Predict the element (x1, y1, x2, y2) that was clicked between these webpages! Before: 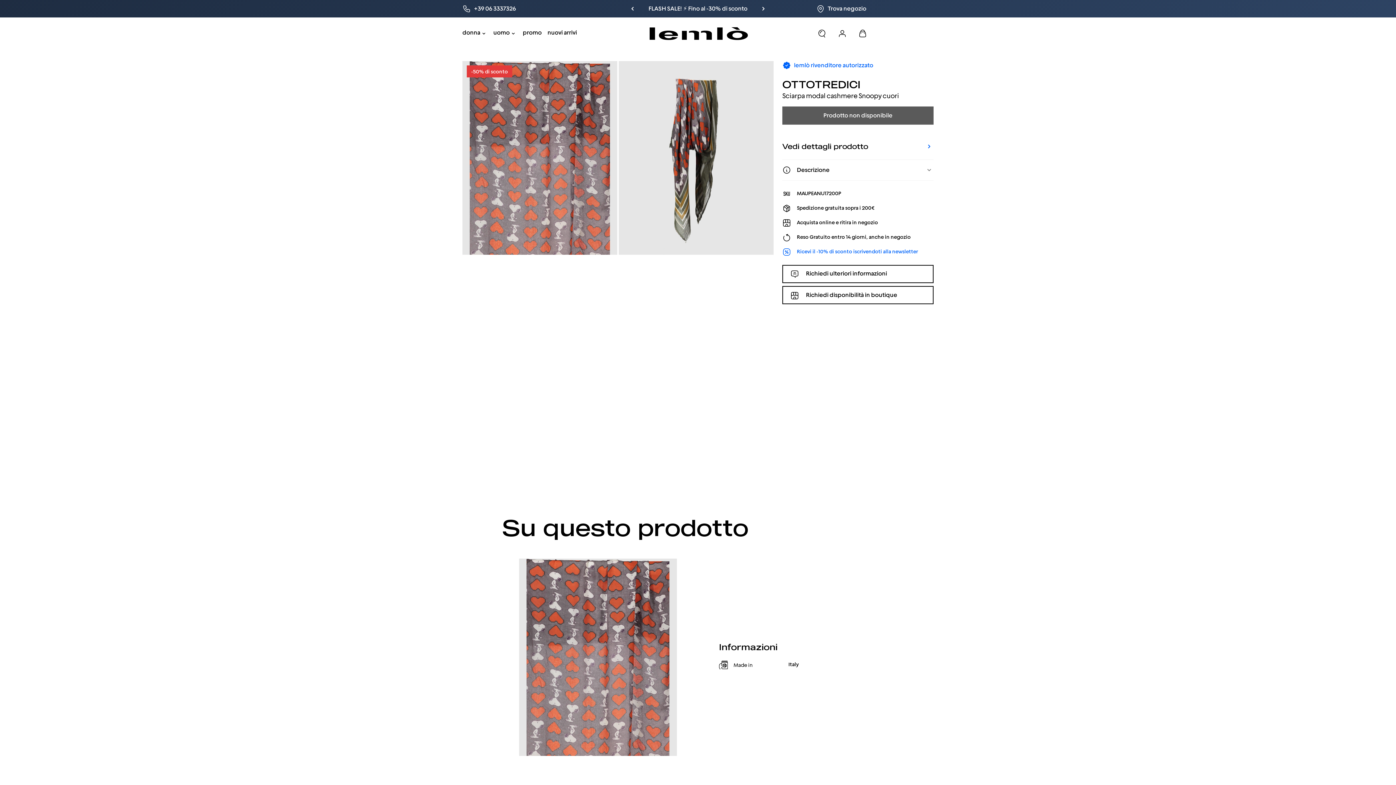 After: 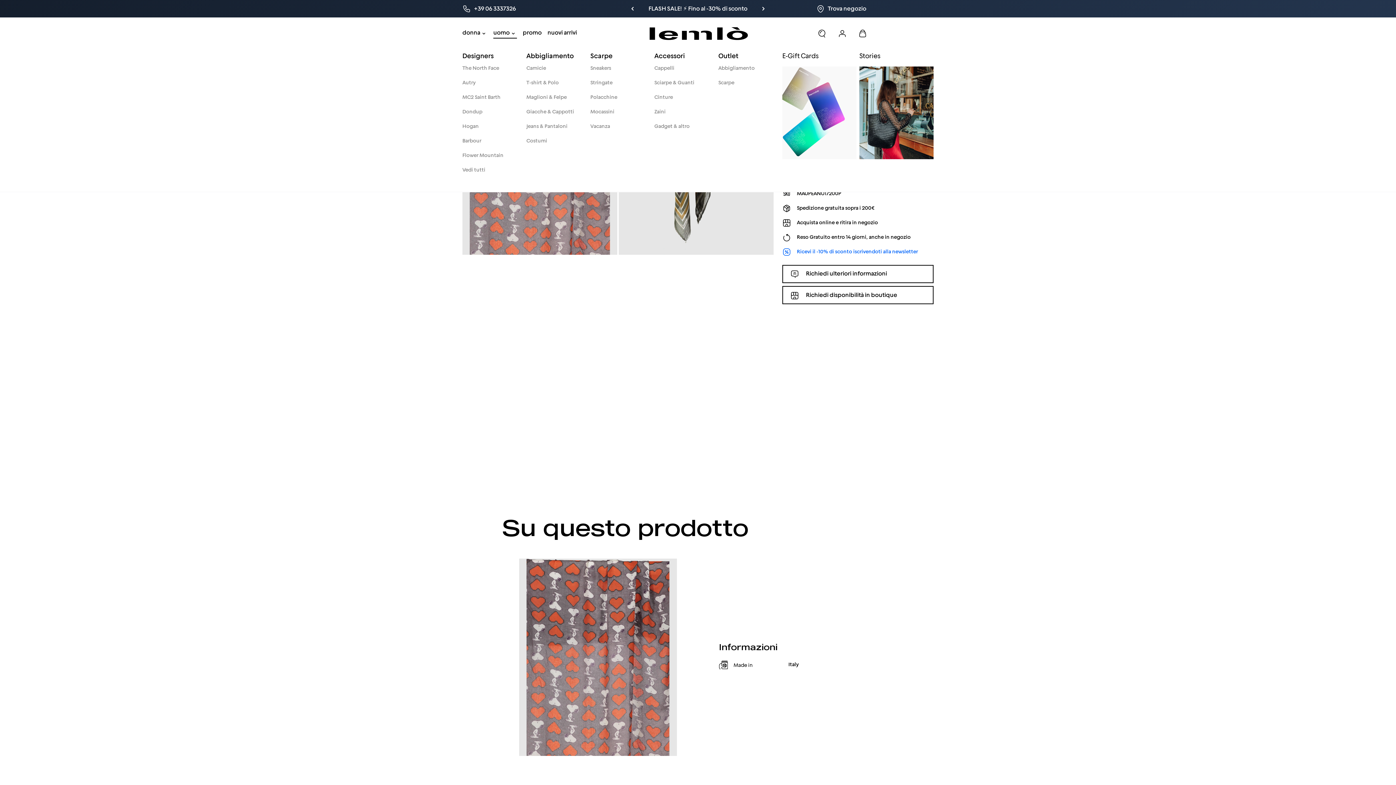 Action: bbox: (493, 28, 517, 37) label: uomo